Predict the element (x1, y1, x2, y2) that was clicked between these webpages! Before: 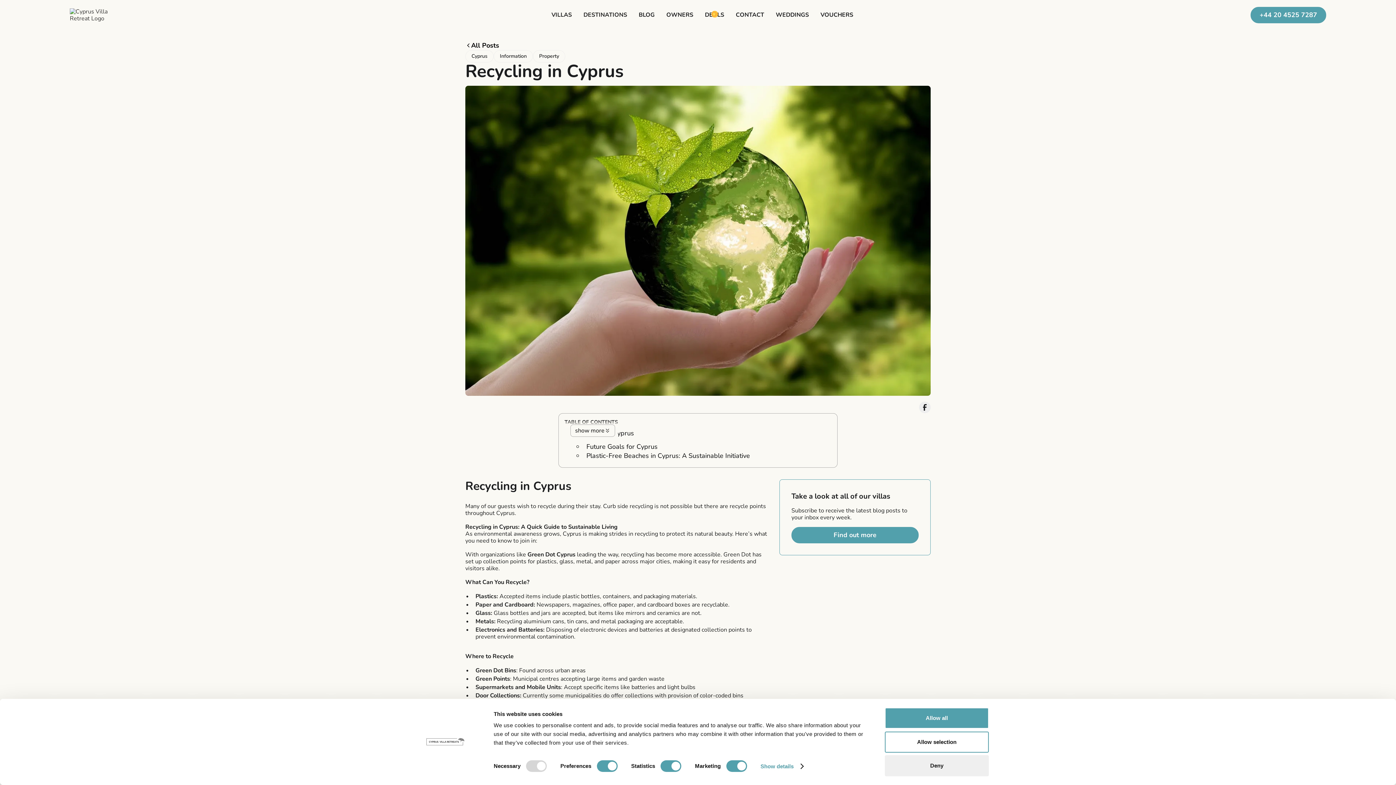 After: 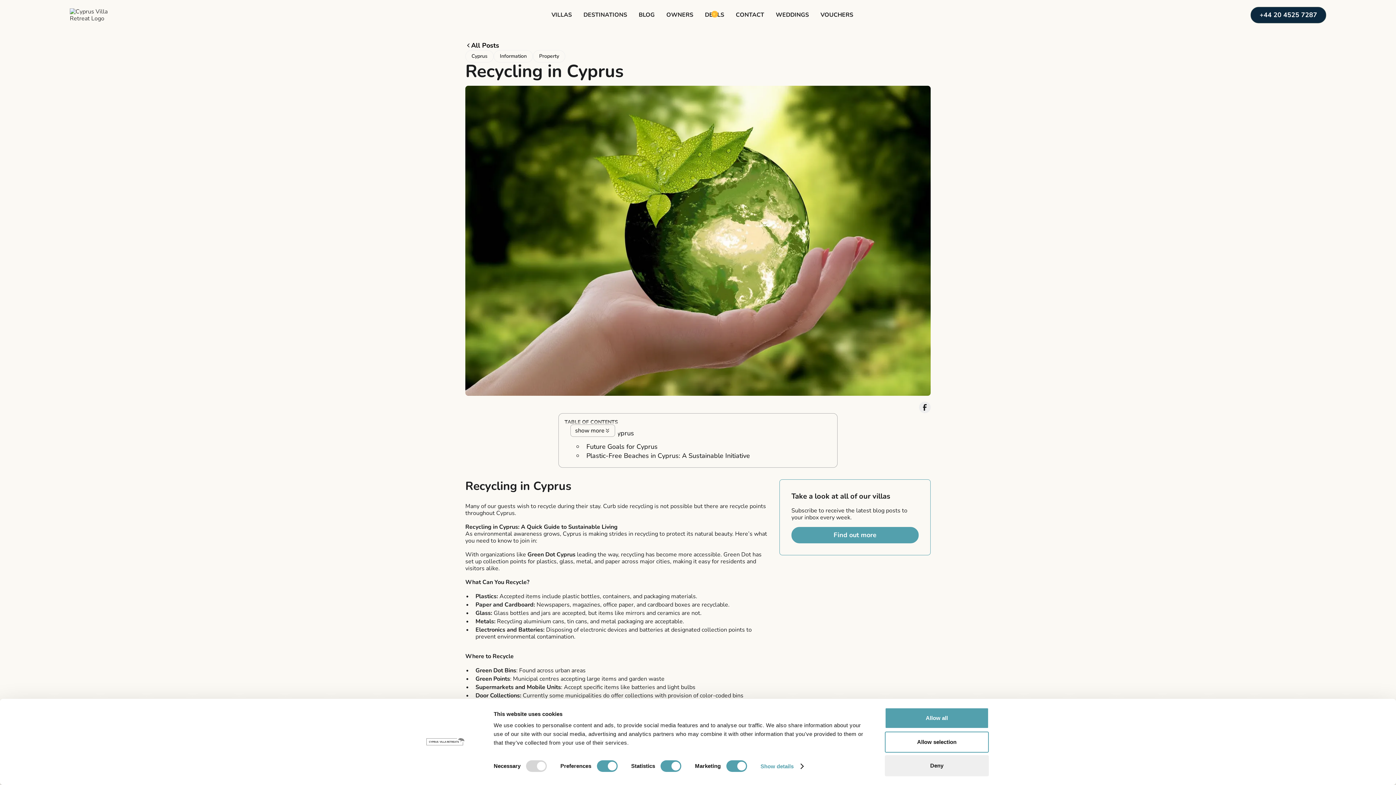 Action: label: +44 20 4525 7287 bbox: (1250, 6, 1326, 23)